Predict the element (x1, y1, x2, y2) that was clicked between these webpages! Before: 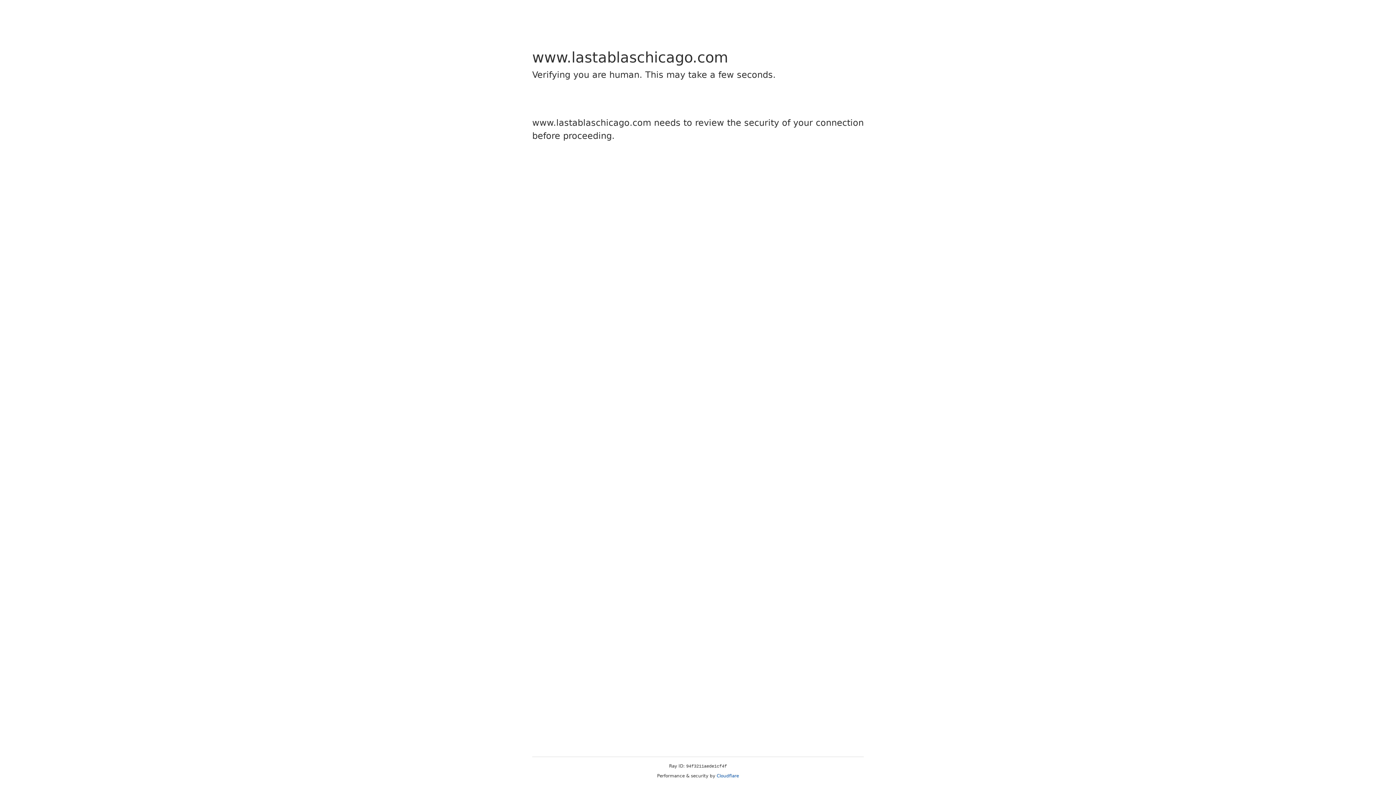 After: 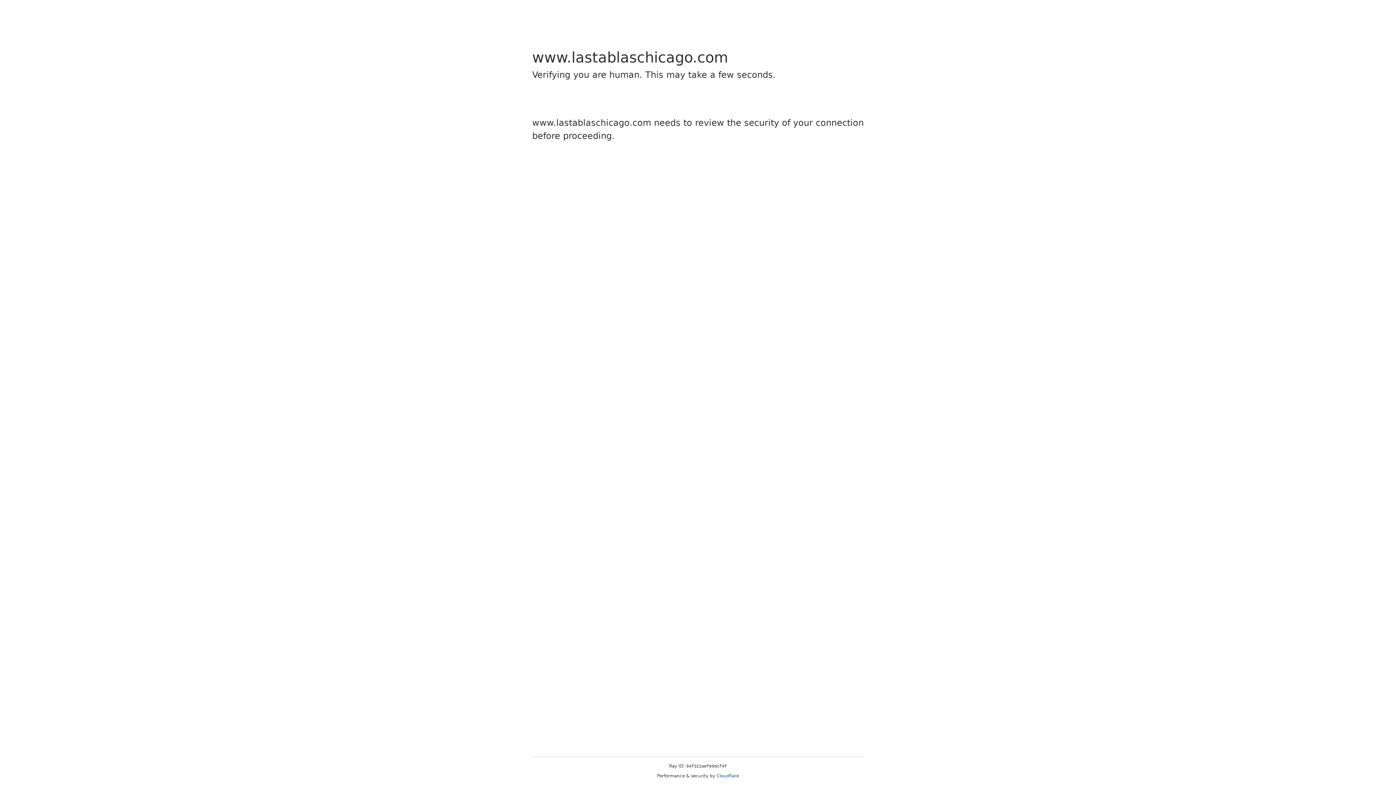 Action: label: Cloudflare bbox: (716, 773, 739, 778)